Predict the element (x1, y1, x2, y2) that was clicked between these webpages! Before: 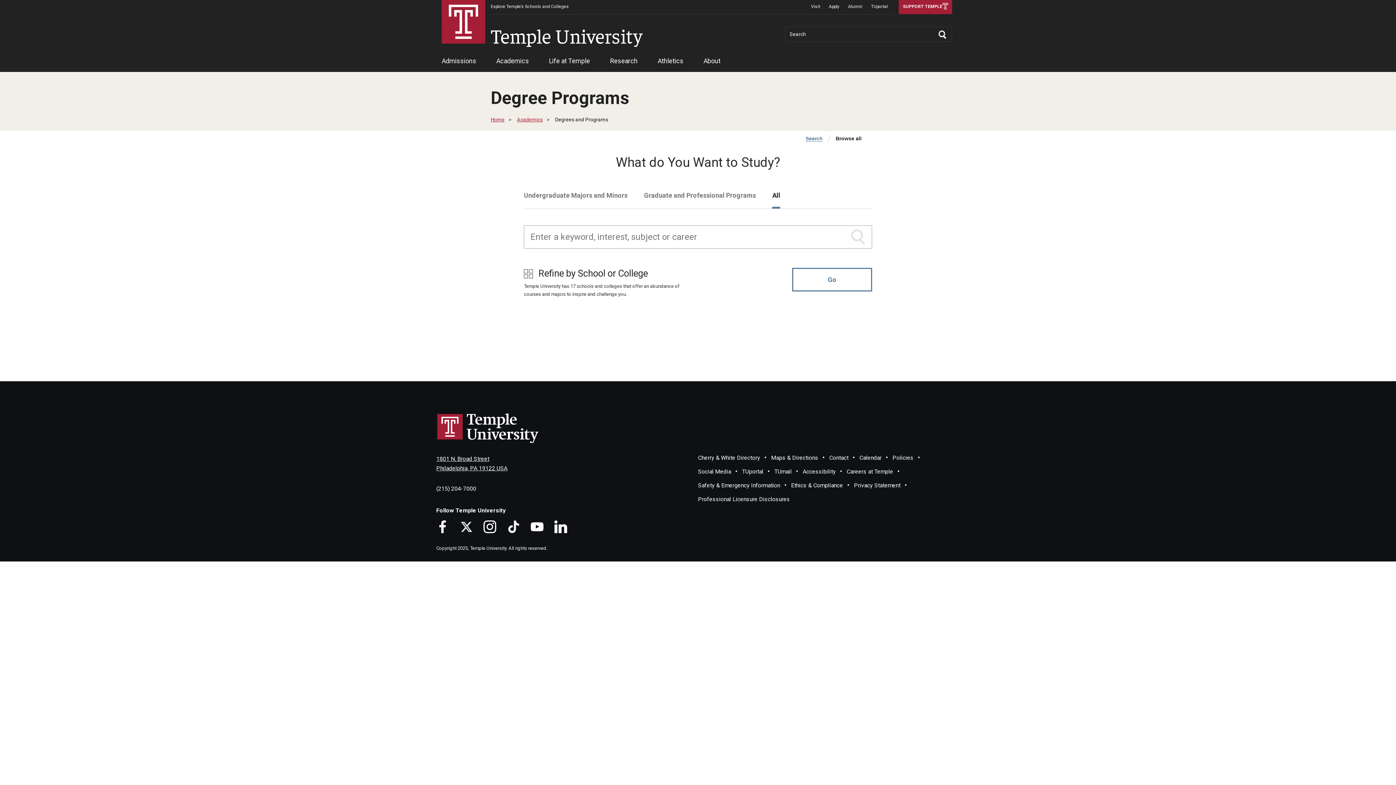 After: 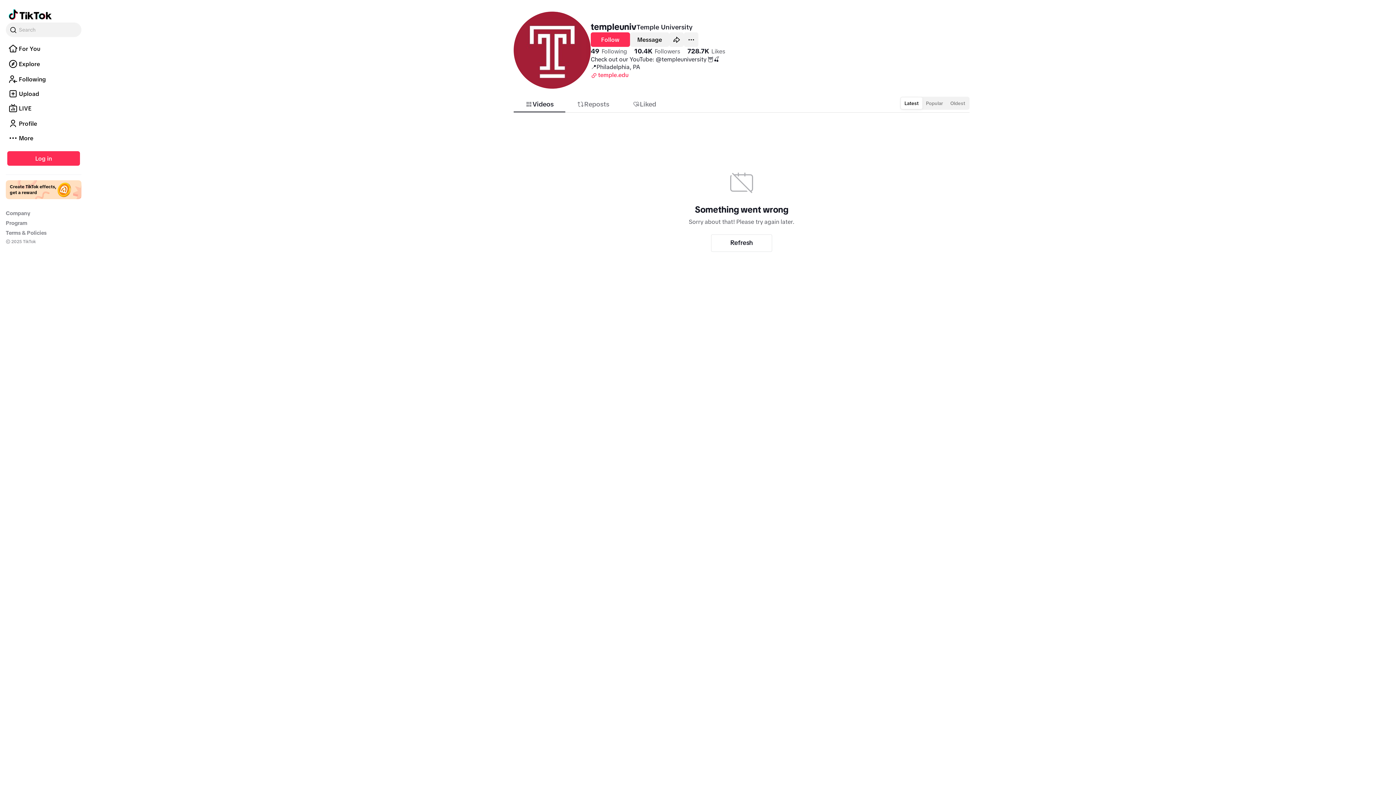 Action: bbox: (507, 520, 520, 533) label: TikTok